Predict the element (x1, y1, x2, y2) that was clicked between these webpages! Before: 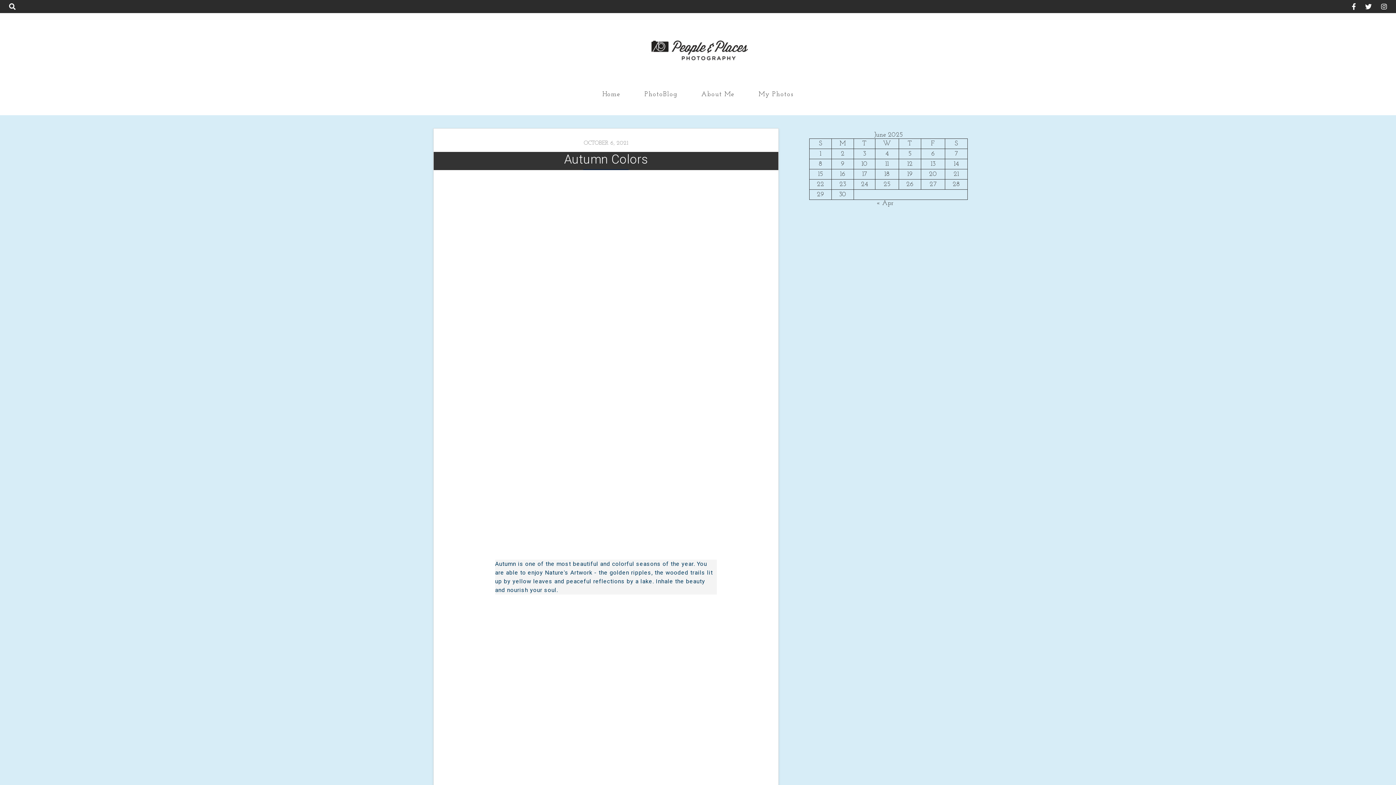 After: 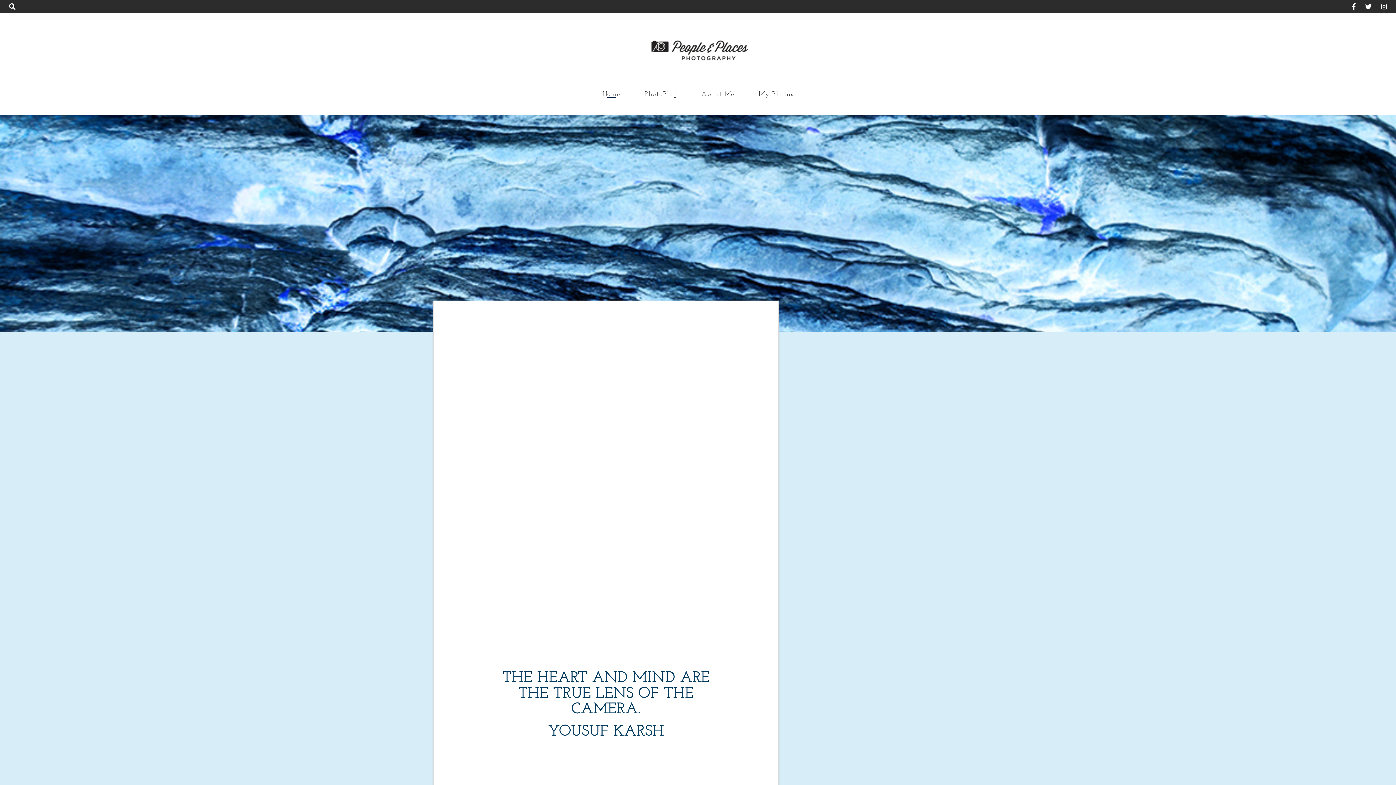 Action: bbox: (641, 60, 755, 67)